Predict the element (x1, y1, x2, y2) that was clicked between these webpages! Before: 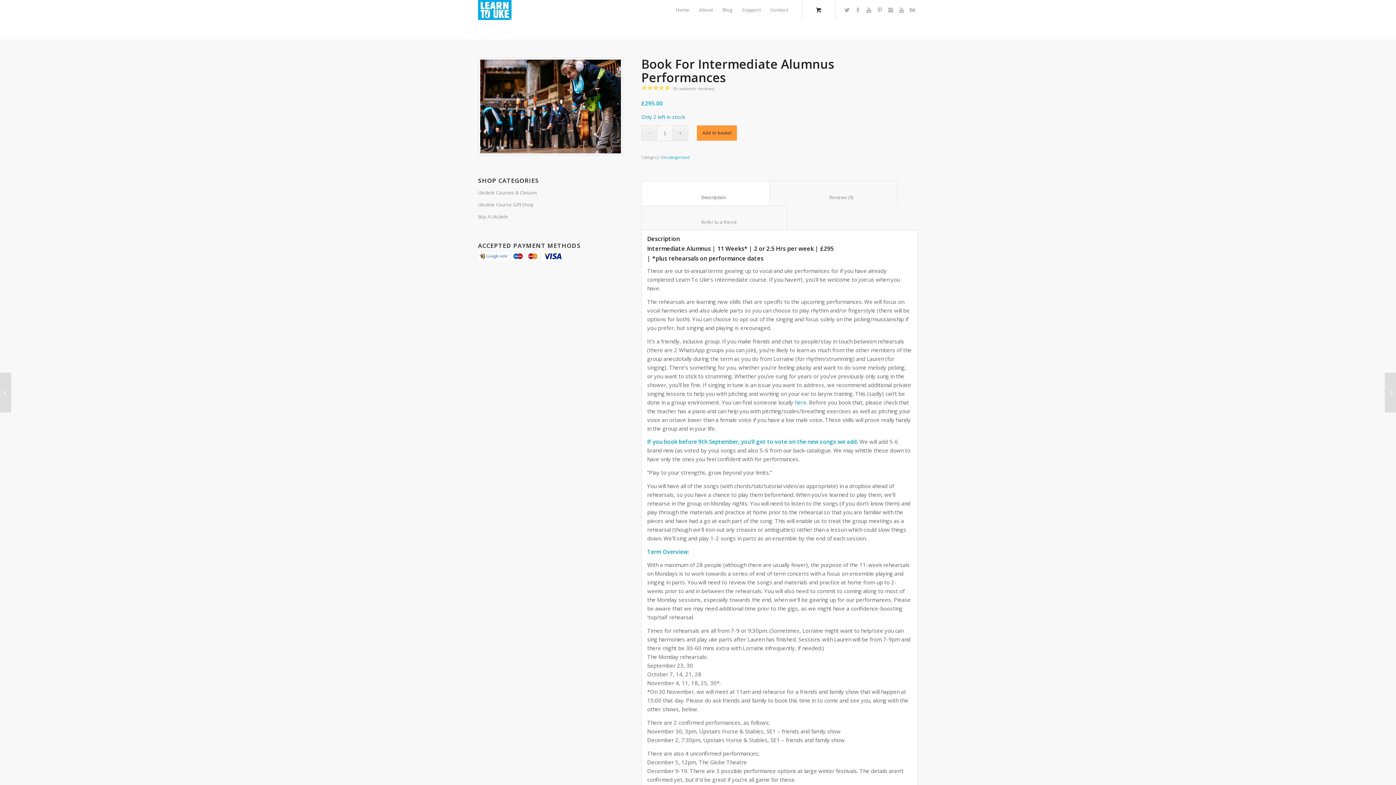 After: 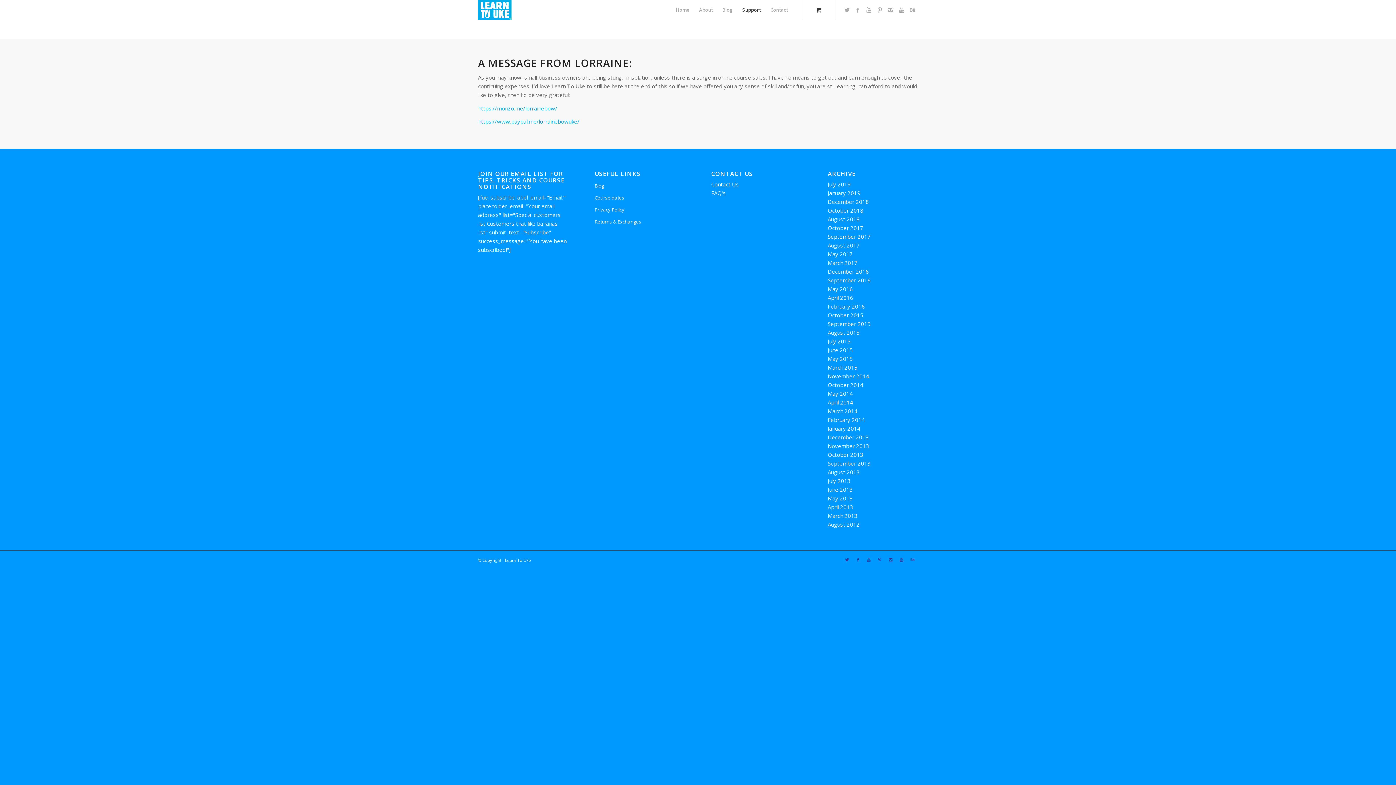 Action: bbox: (737, 0, 765, 20) label: Support